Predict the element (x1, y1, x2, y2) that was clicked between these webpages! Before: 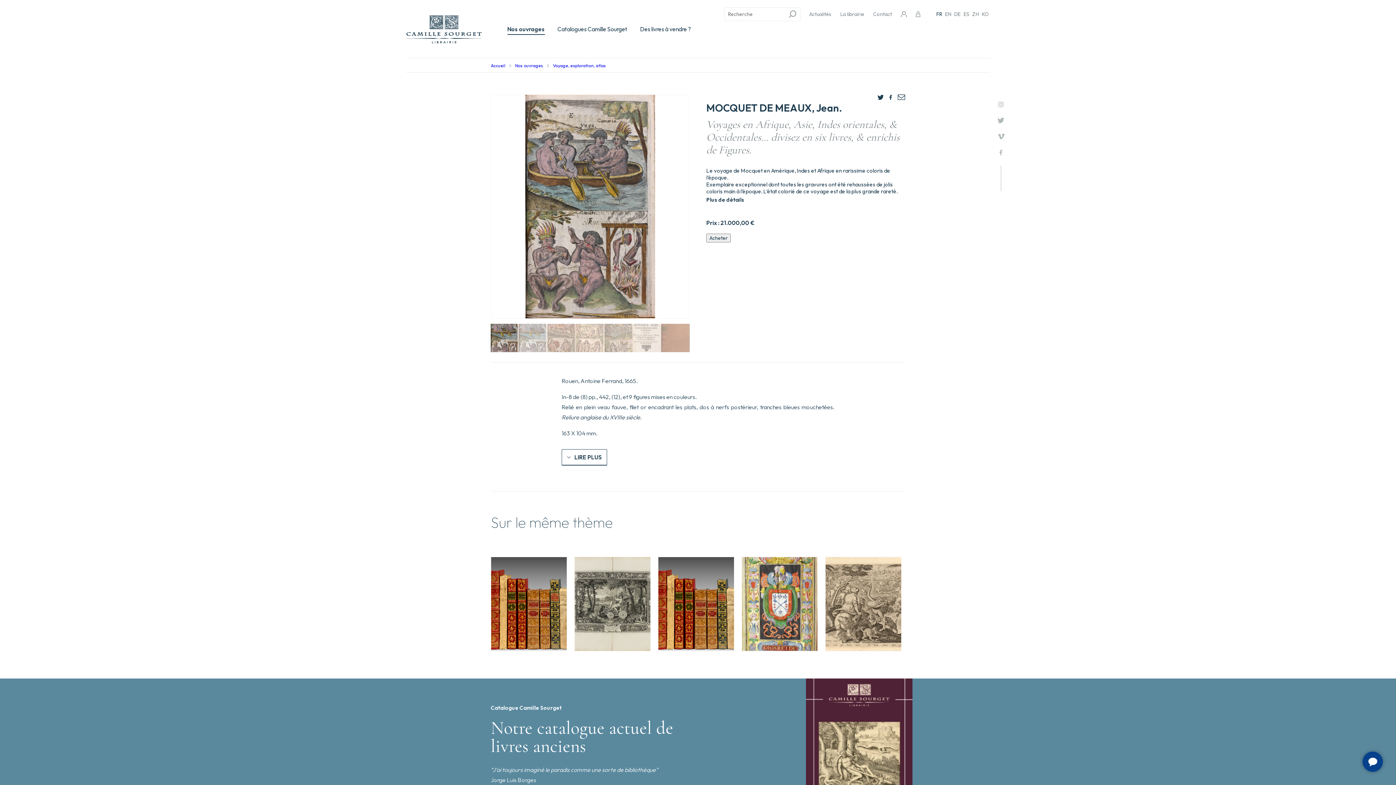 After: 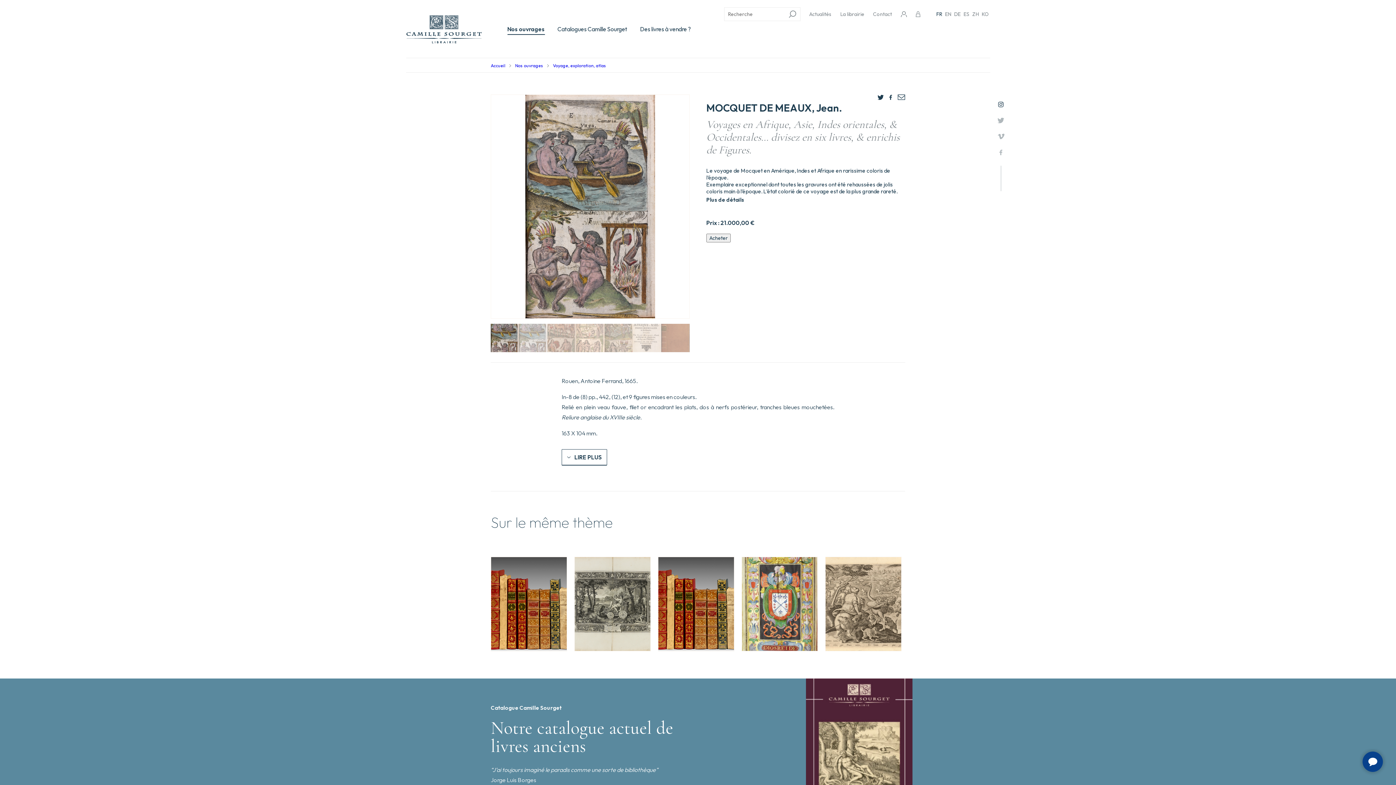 Action: bbox: (997, 101, 1004, 108)